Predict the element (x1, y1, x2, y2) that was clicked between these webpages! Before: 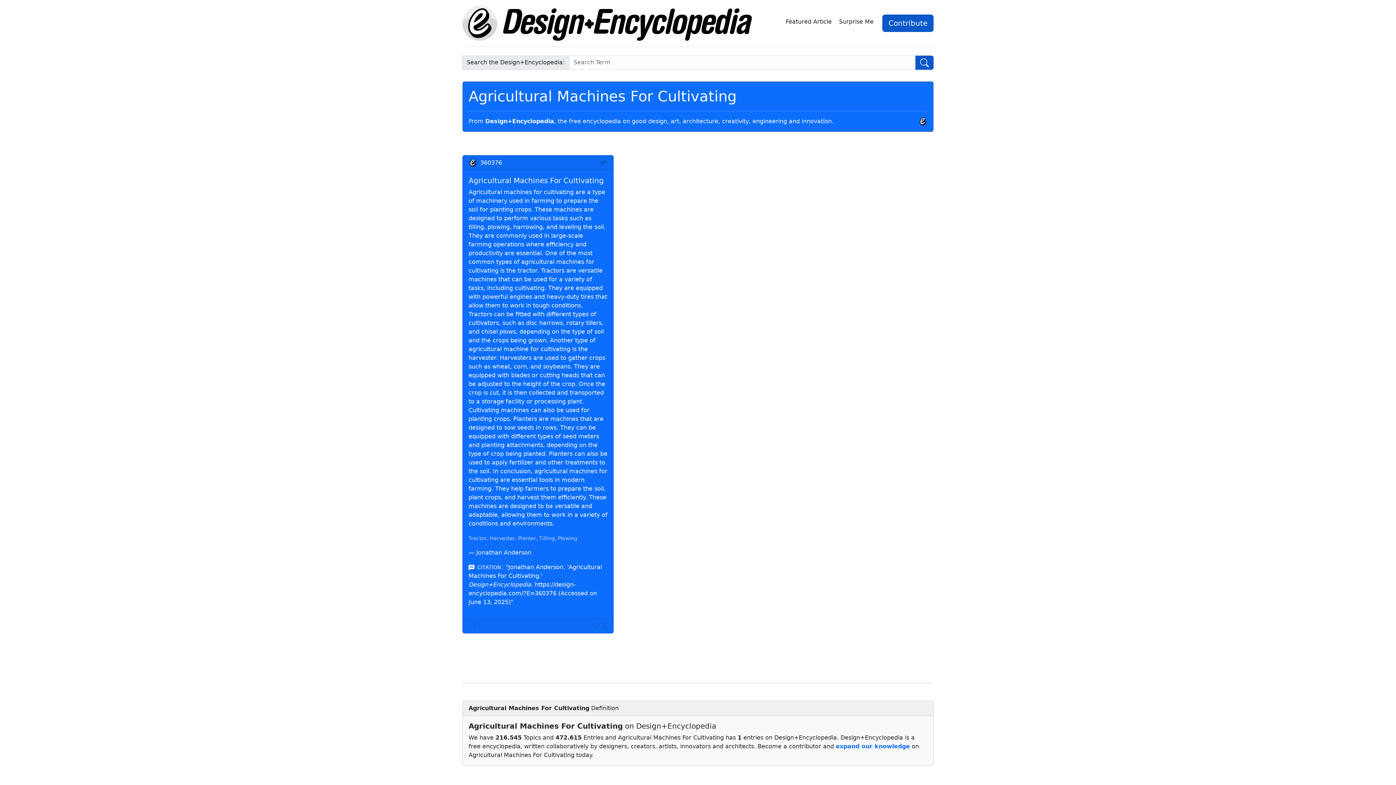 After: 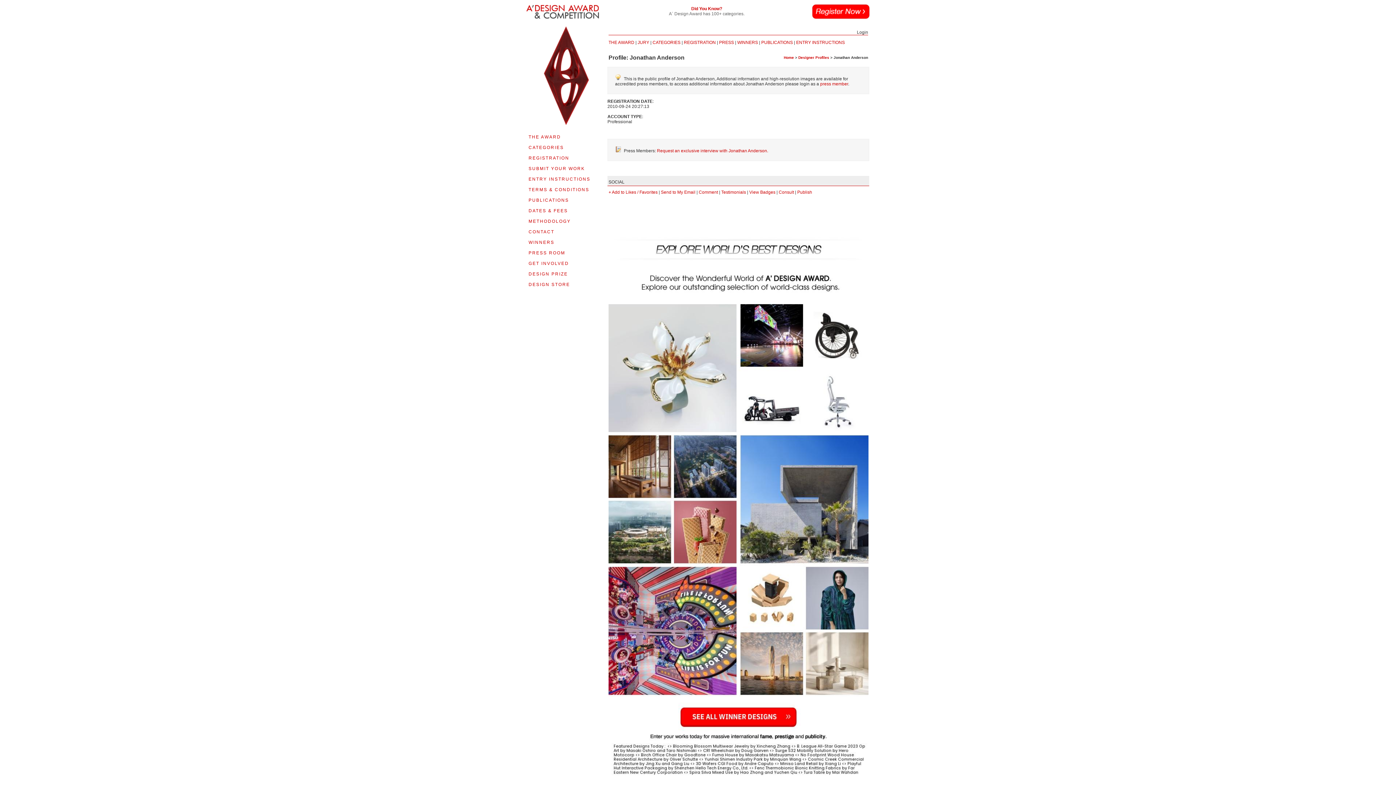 Action: bbox: (476, 549, 531, 556) label: Jonathan Anderson